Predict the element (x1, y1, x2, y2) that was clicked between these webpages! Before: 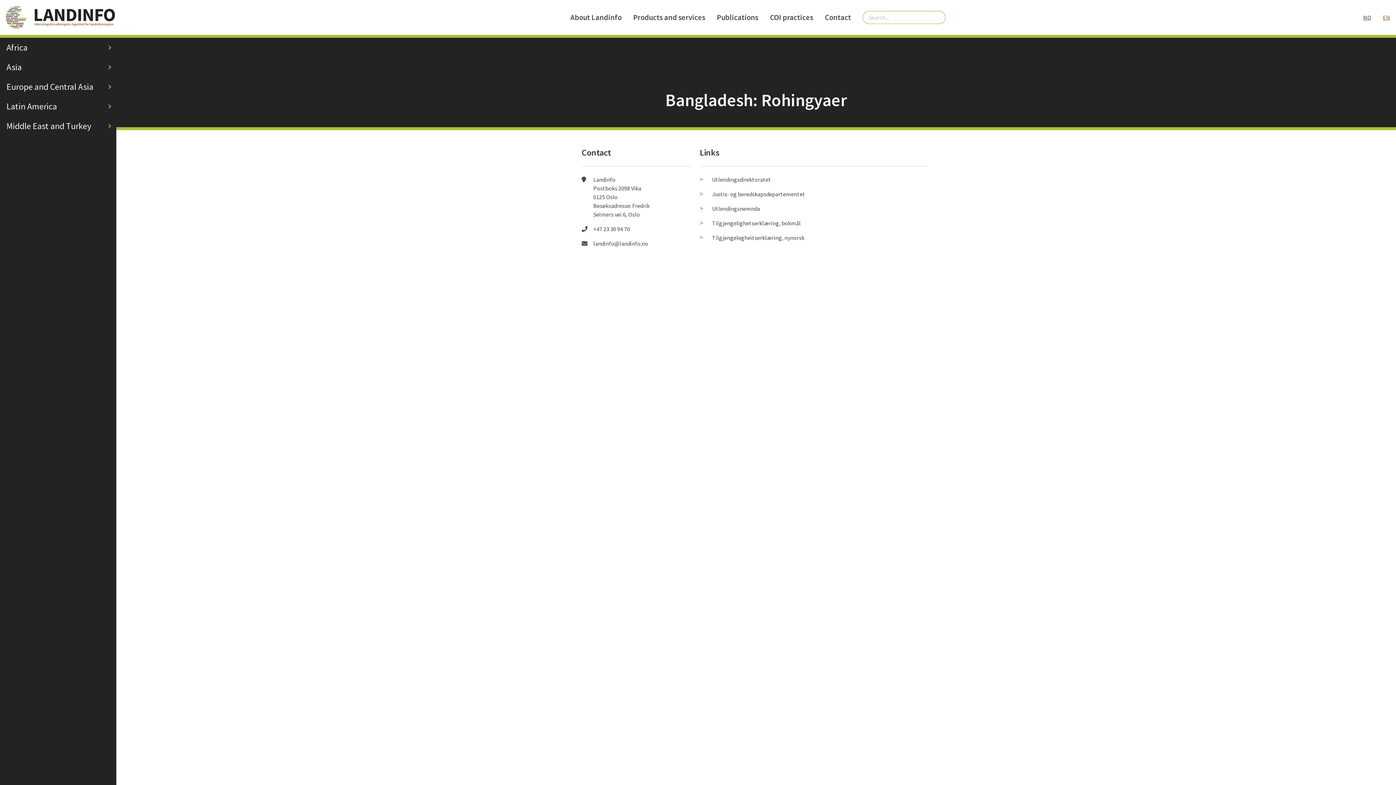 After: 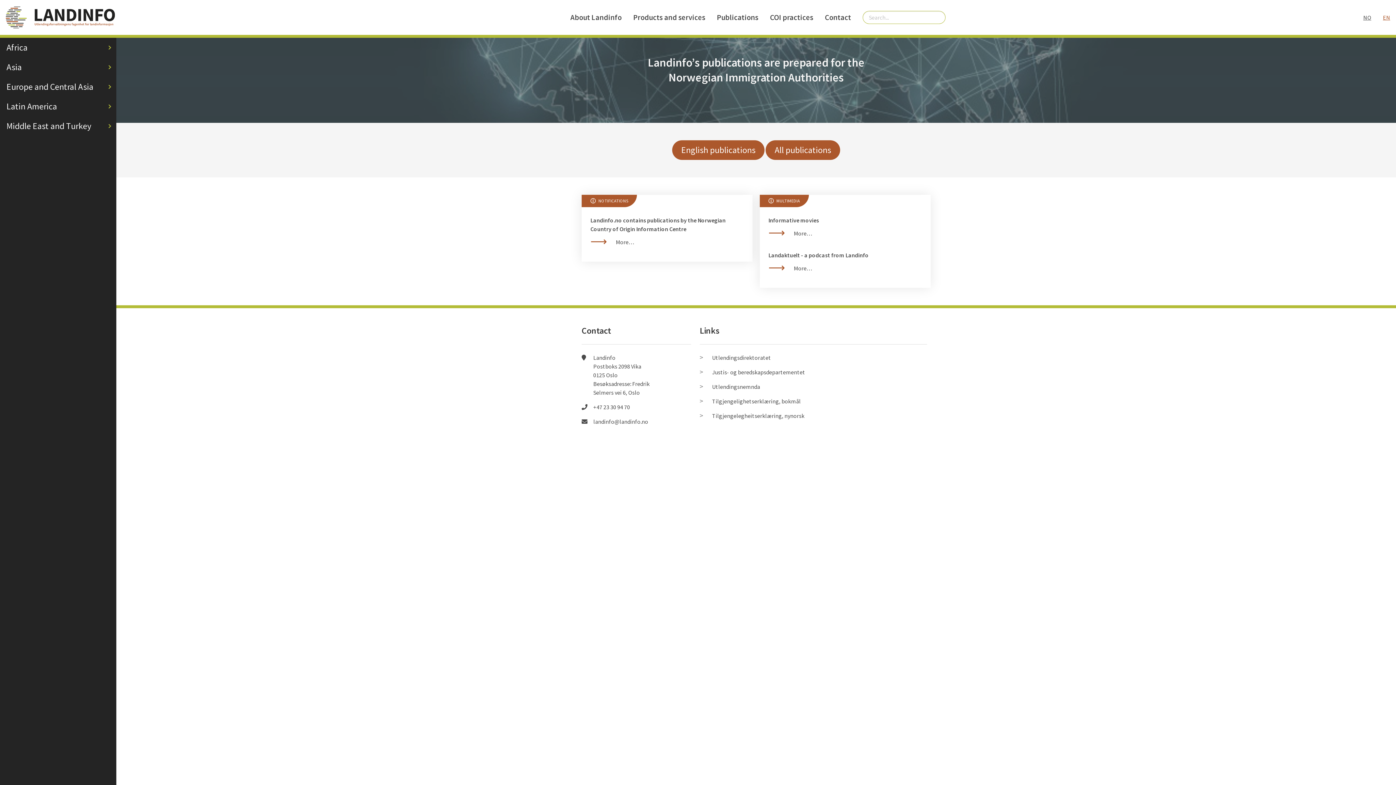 Action: label: EN bbox: (1377, 10, 1396, 24)